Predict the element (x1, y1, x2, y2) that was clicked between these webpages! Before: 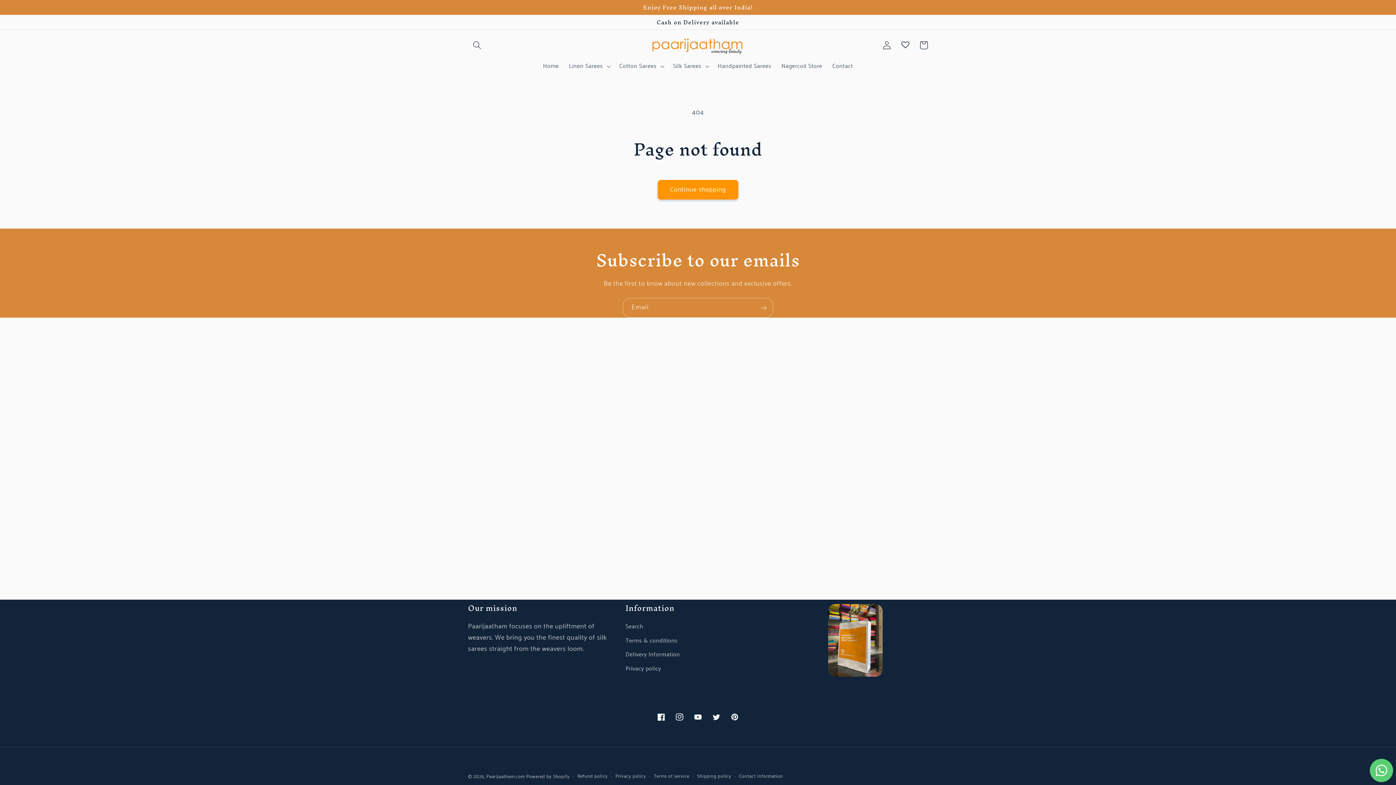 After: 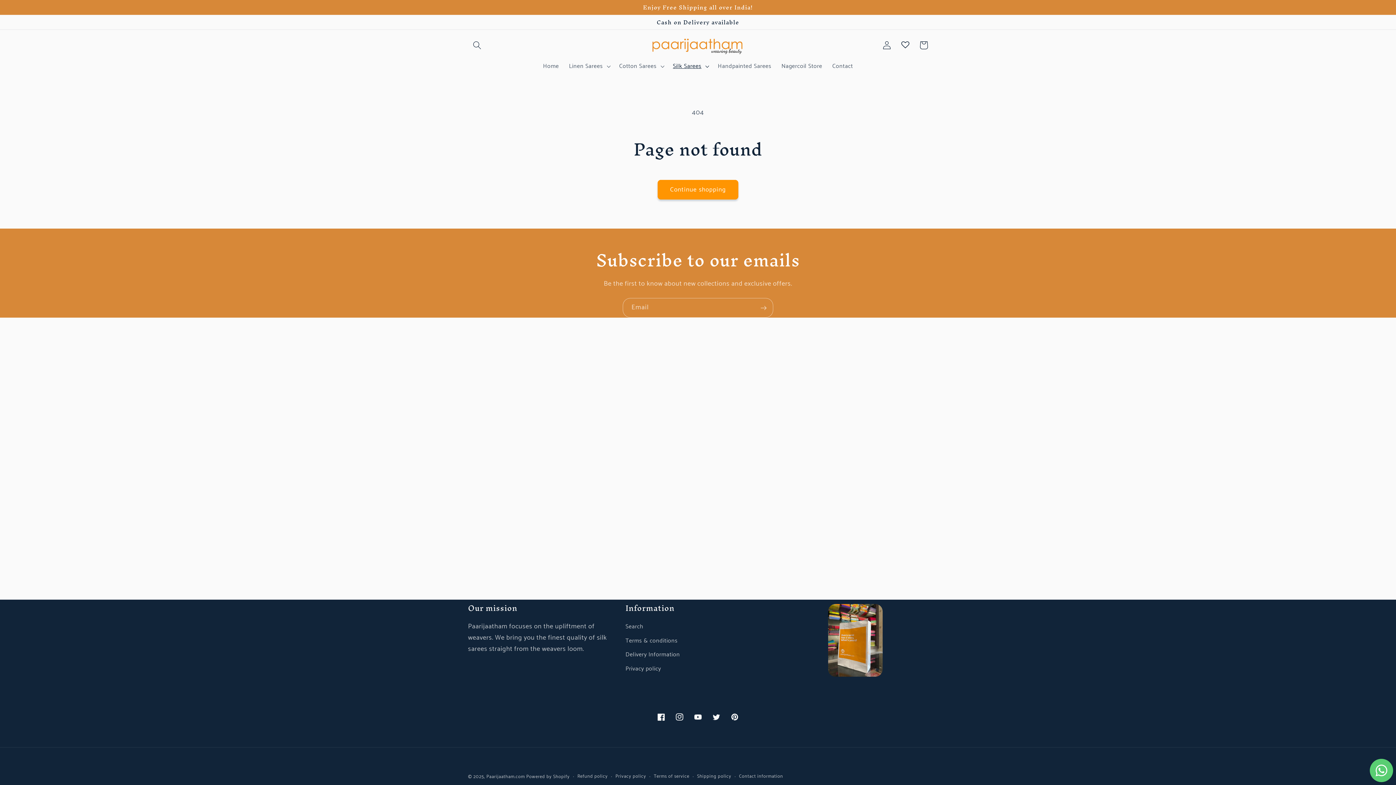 Action: label: Silk Sarees bbox: (668, 57, 712, 75)